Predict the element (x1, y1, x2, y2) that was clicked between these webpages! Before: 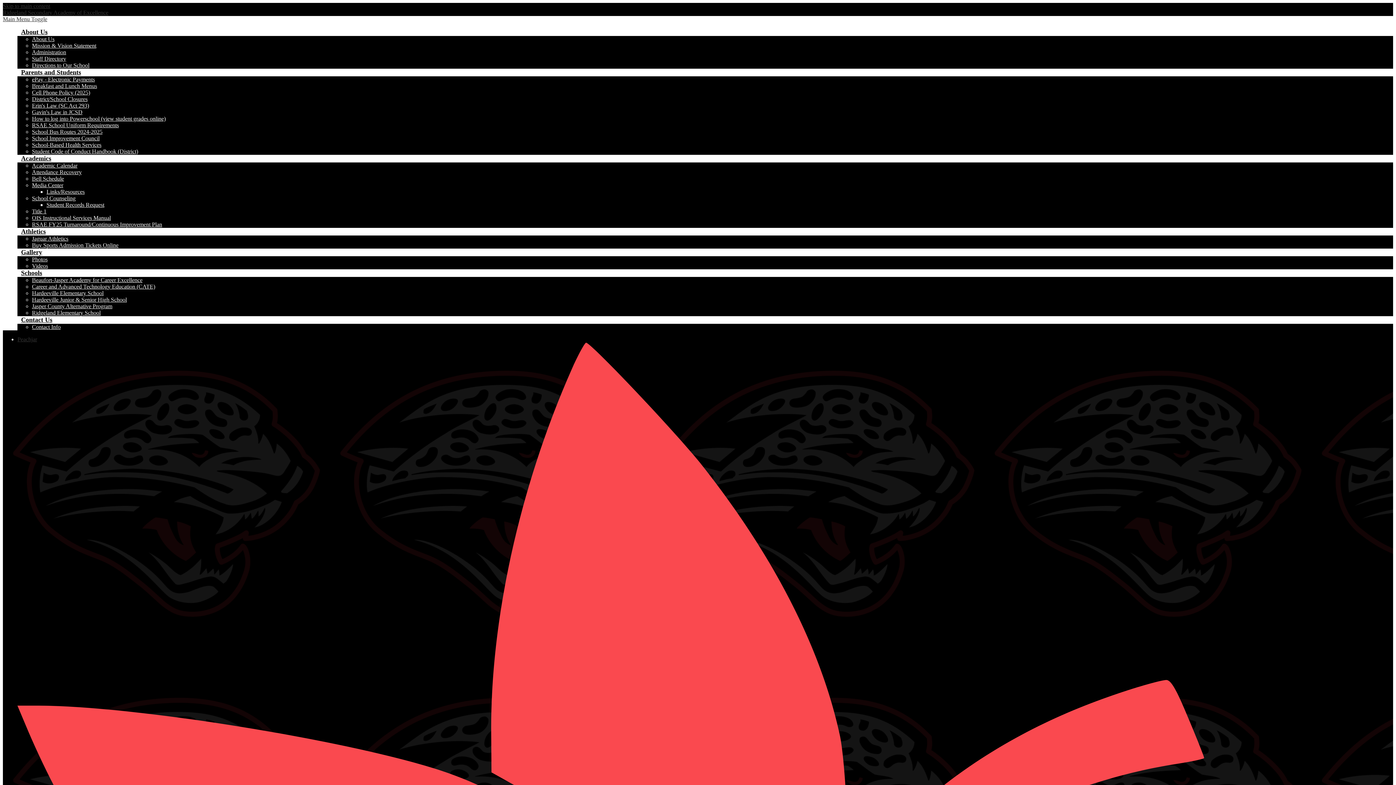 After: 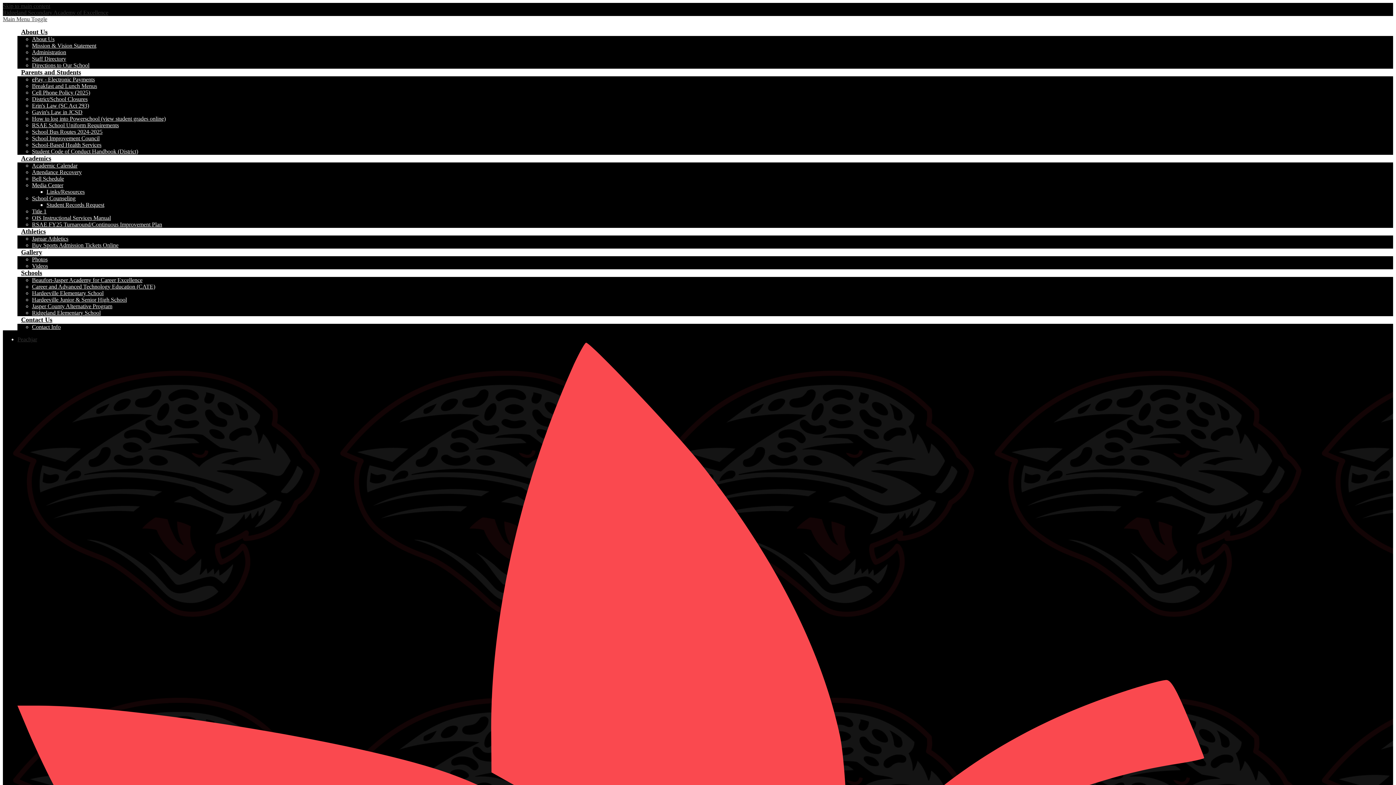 Action: bbox: (32, 175, 64, 181) label: Bell Schedule